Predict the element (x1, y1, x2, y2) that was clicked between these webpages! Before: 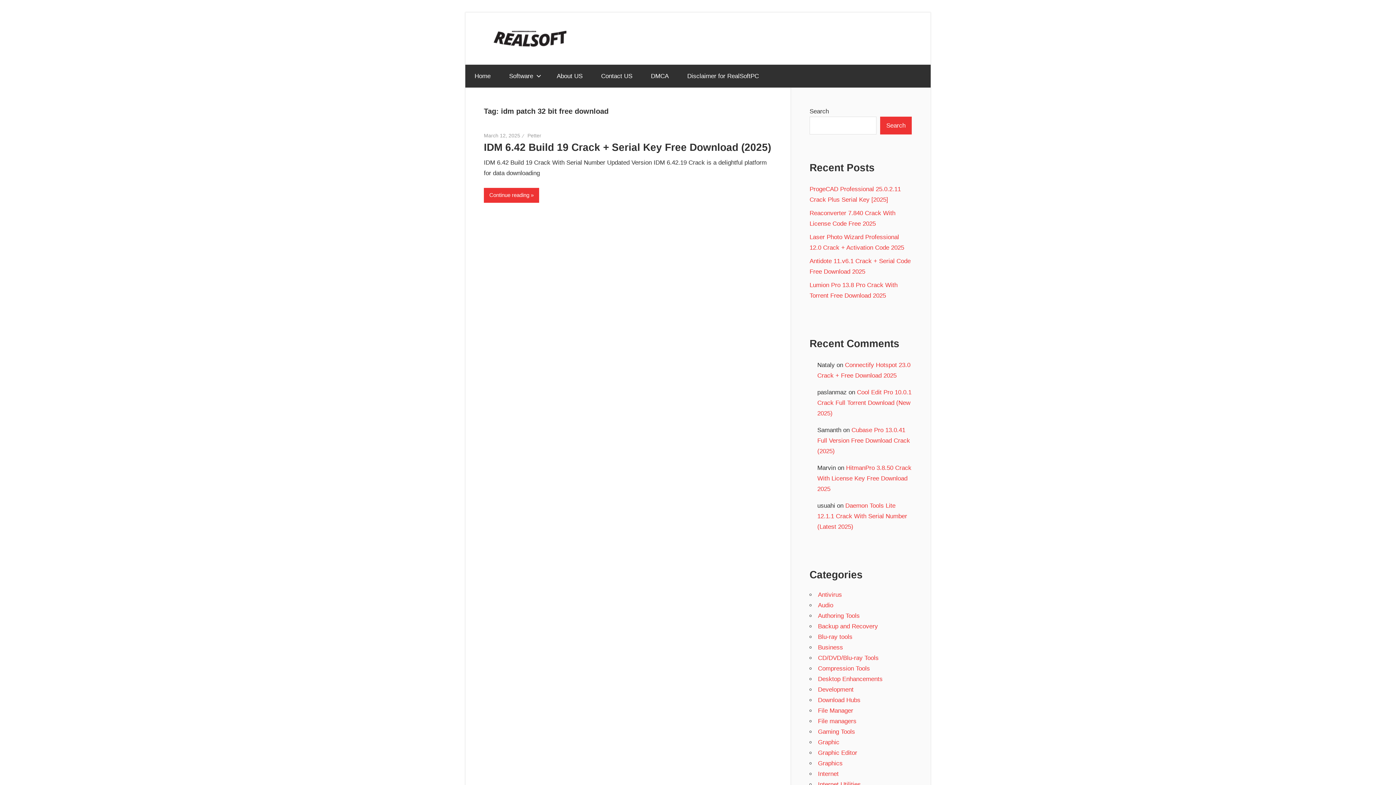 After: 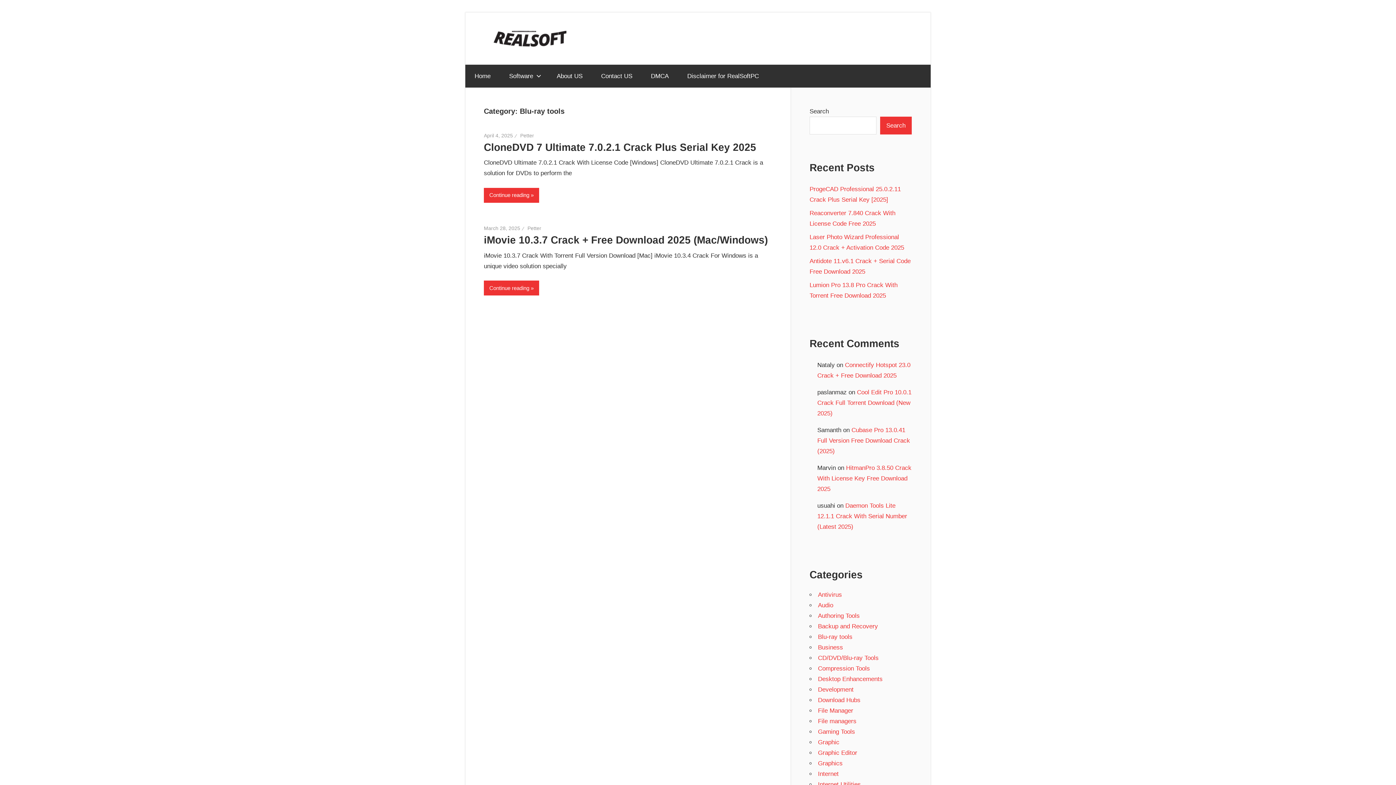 Action: label: Blu-ray tools bbox: (818, 633, 852, 640)